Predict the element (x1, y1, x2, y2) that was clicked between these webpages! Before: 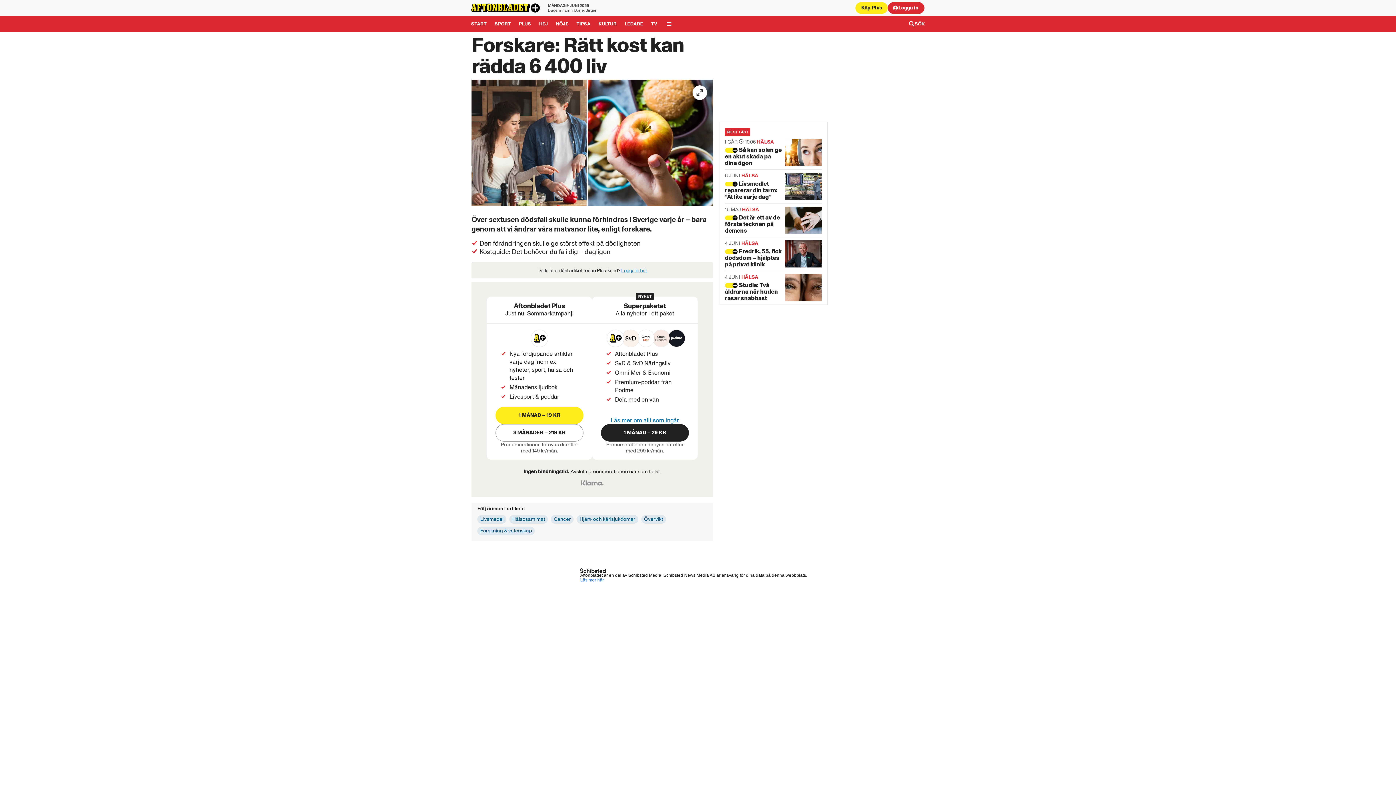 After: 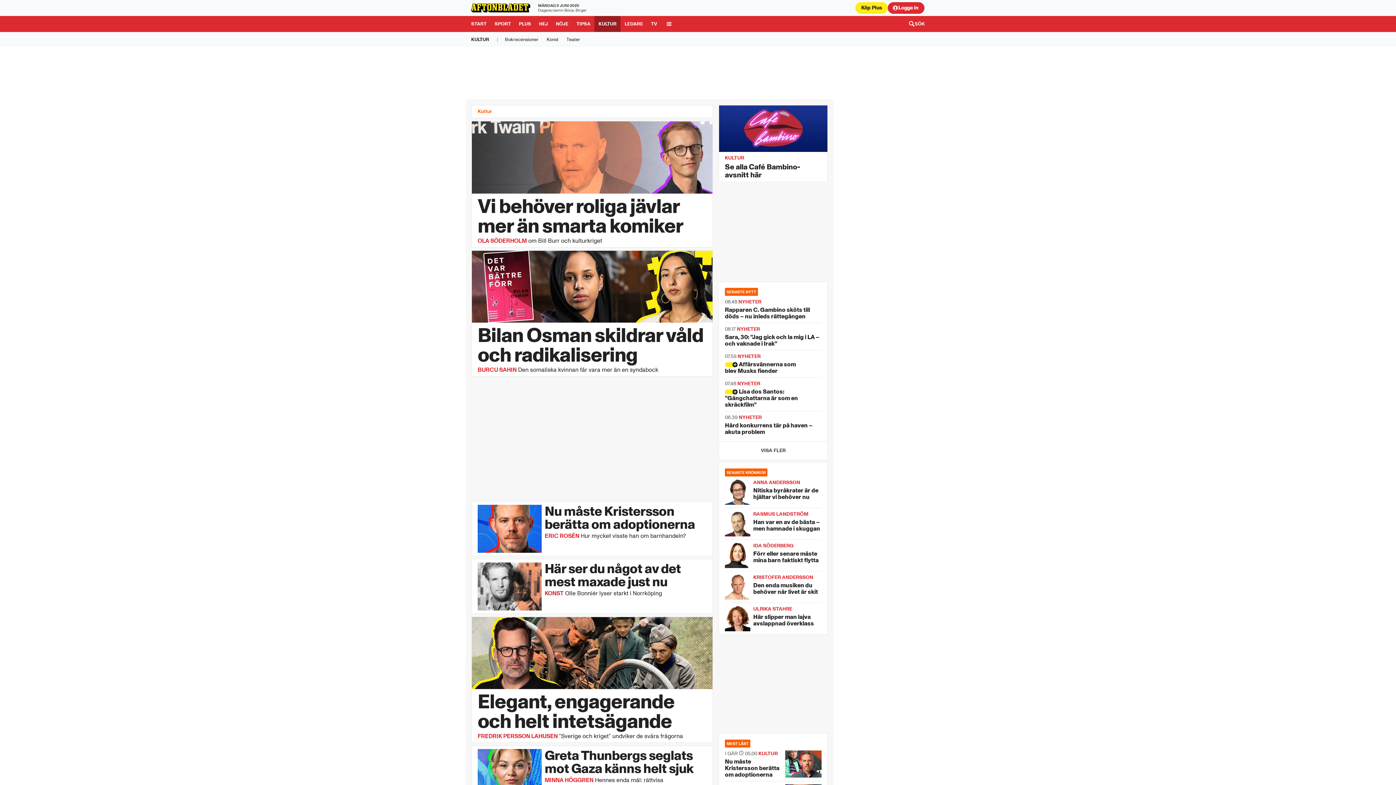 Action: label: Gå till Kultur bbox: (594, 16, 620, 32)